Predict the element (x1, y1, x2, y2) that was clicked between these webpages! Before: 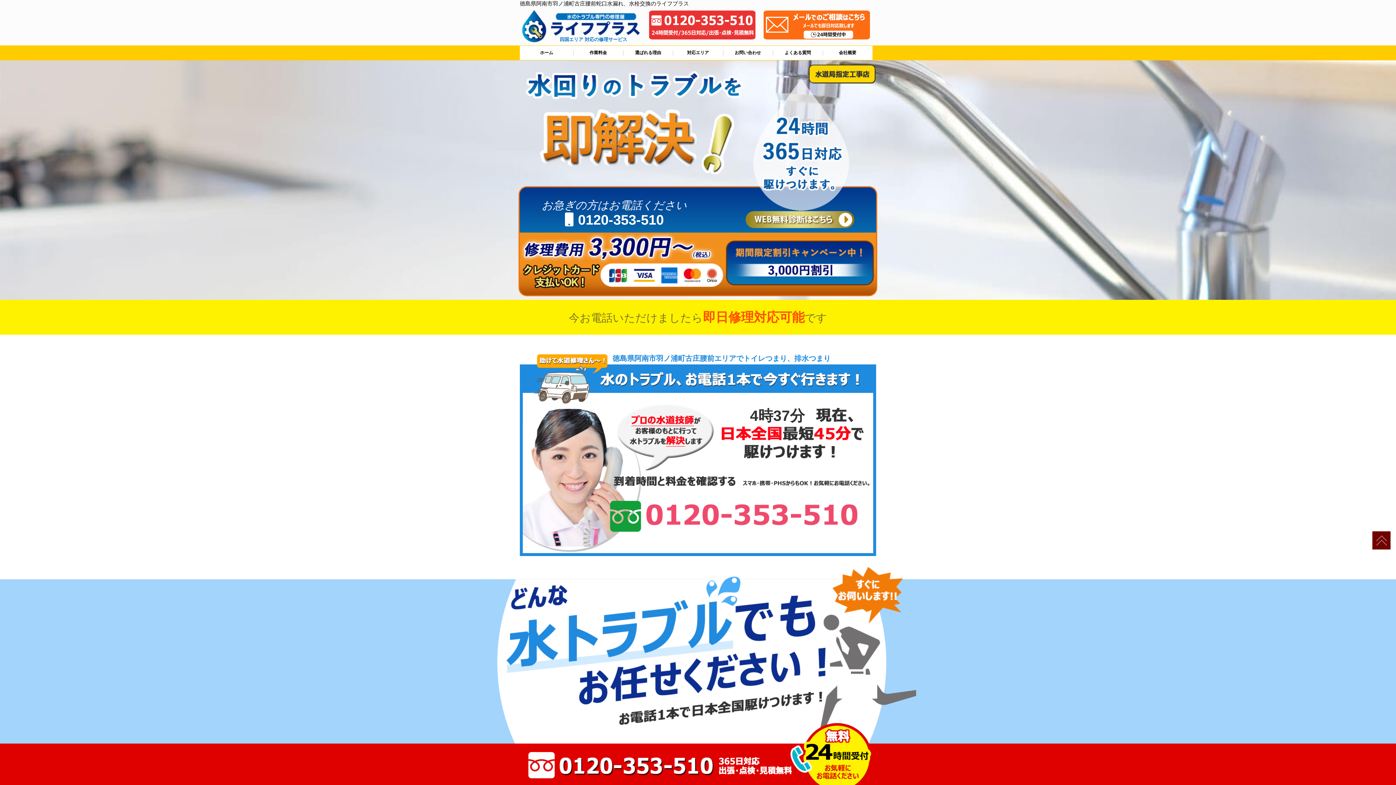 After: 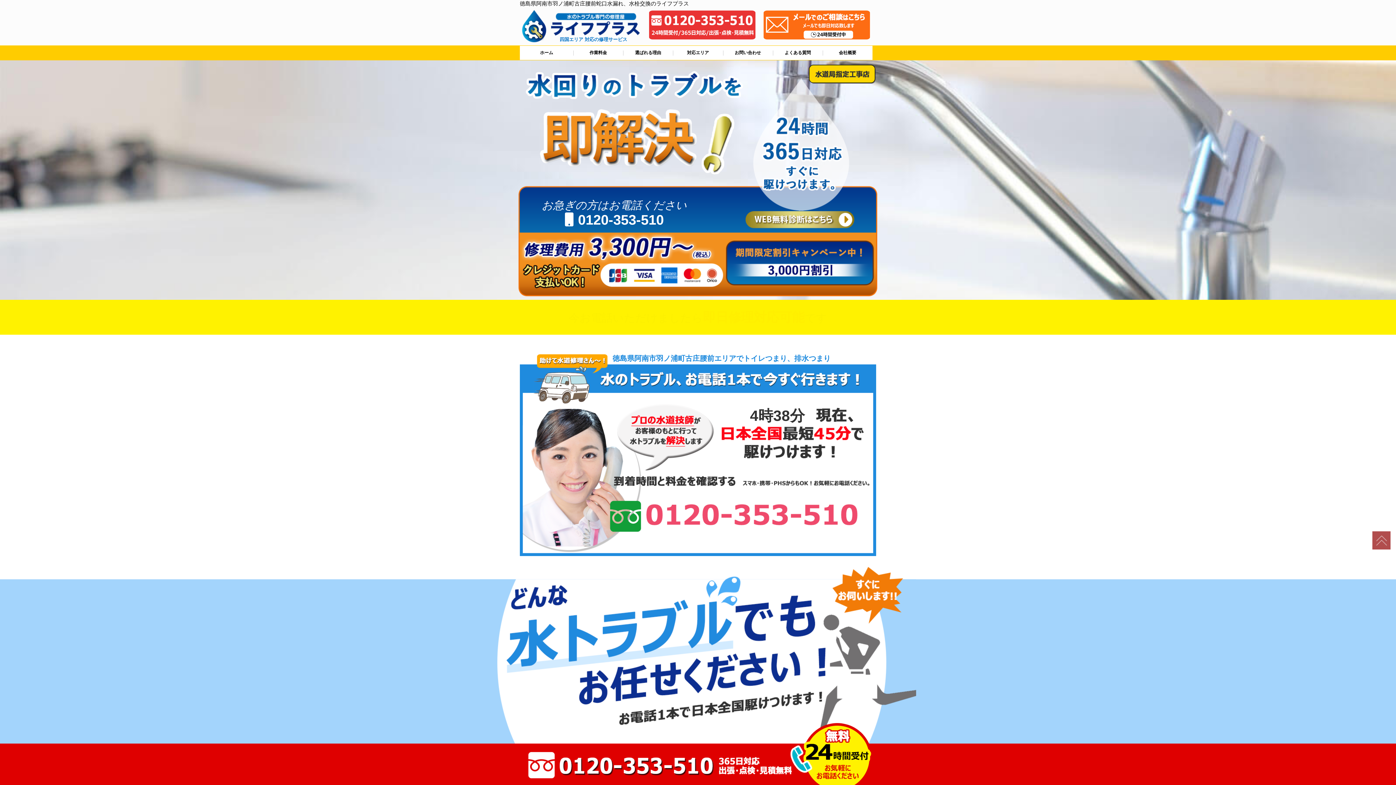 Action: bbox: (1372, 531, 1390, 549)